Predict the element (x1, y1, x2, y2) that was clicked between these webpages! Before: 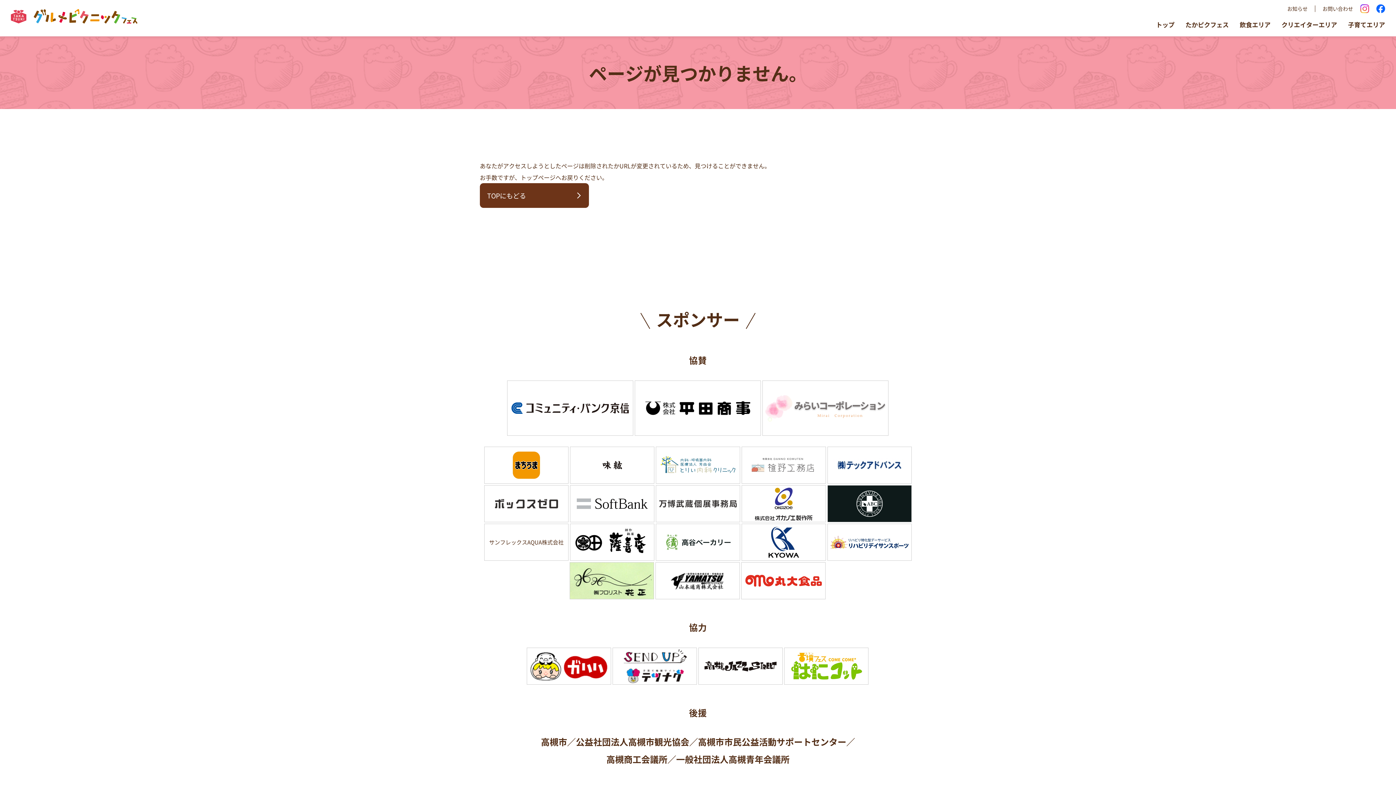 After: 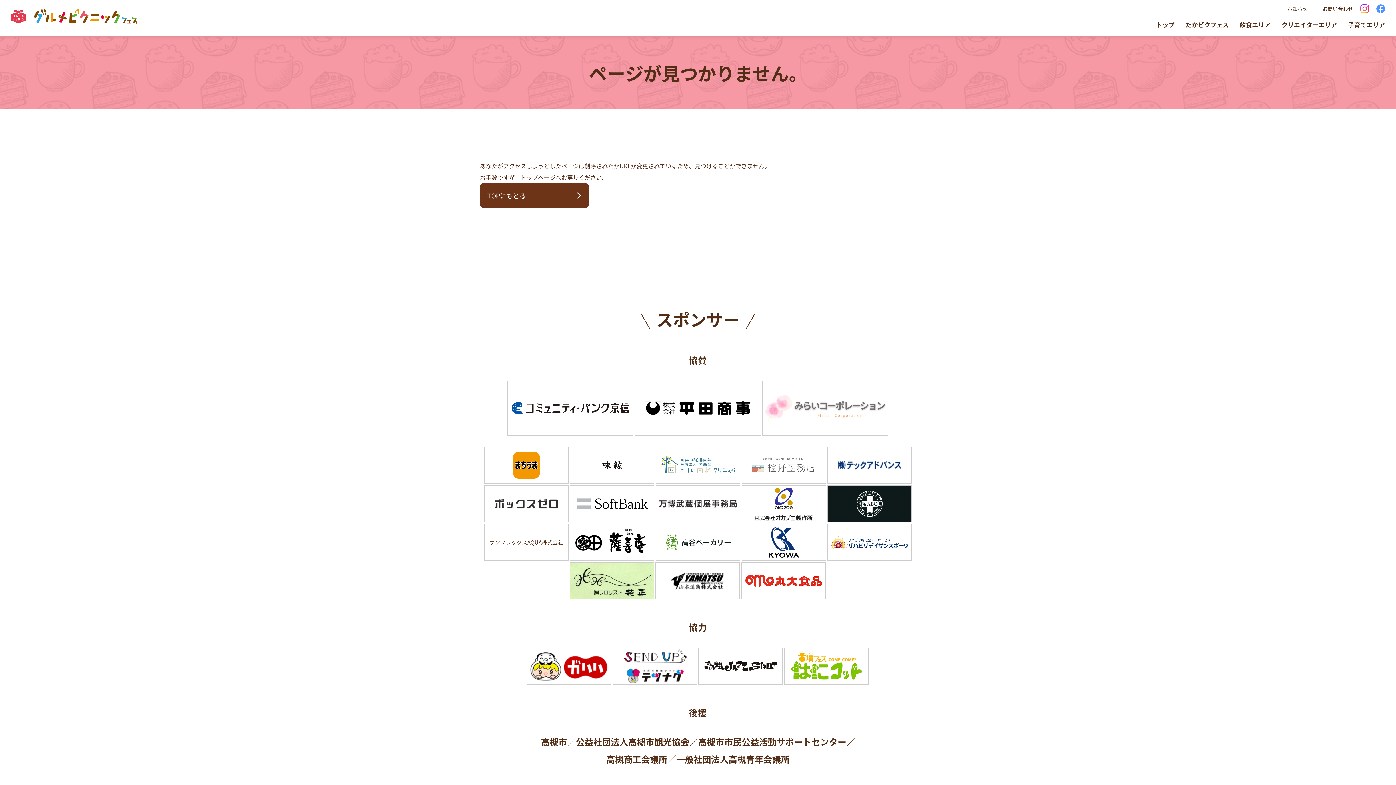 Action: bbox: (1376, 3, 1385, 14)